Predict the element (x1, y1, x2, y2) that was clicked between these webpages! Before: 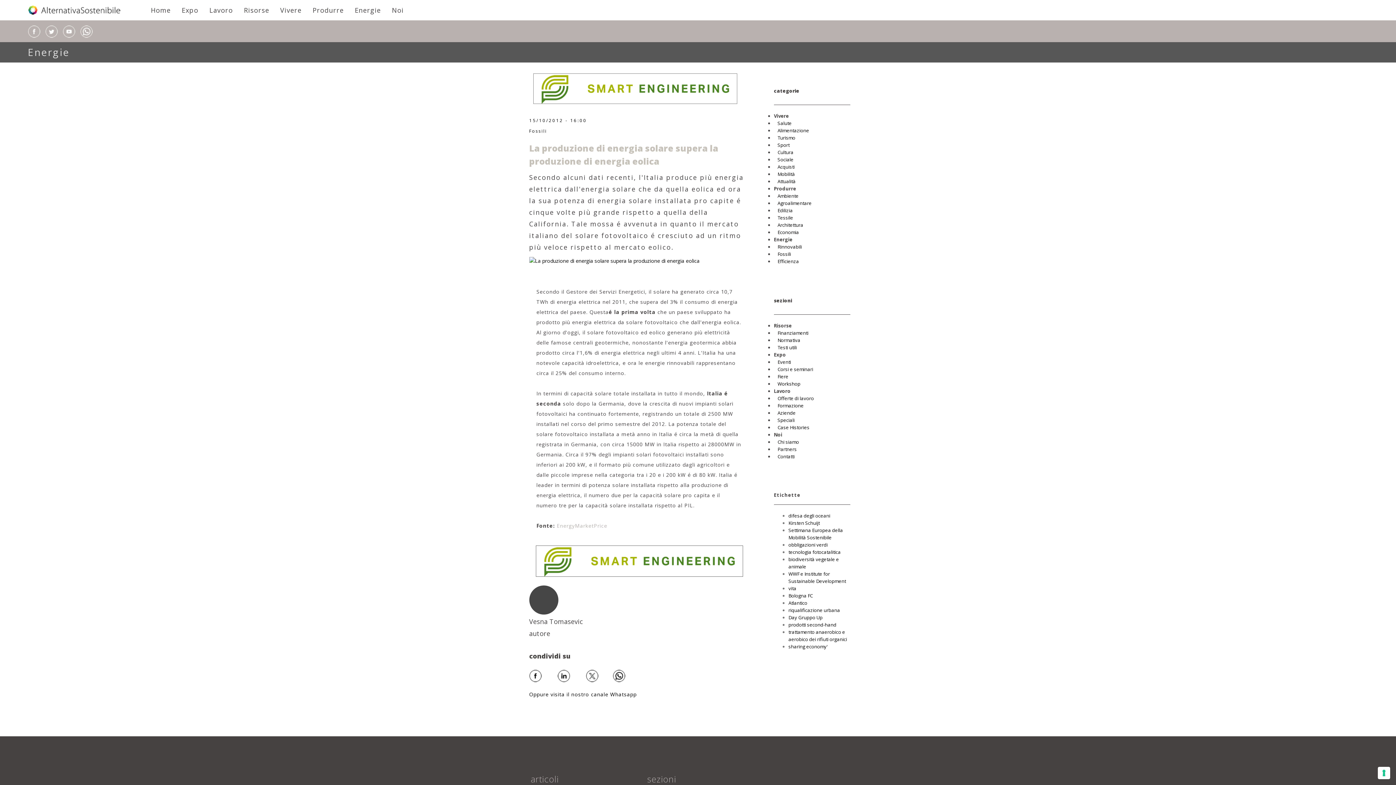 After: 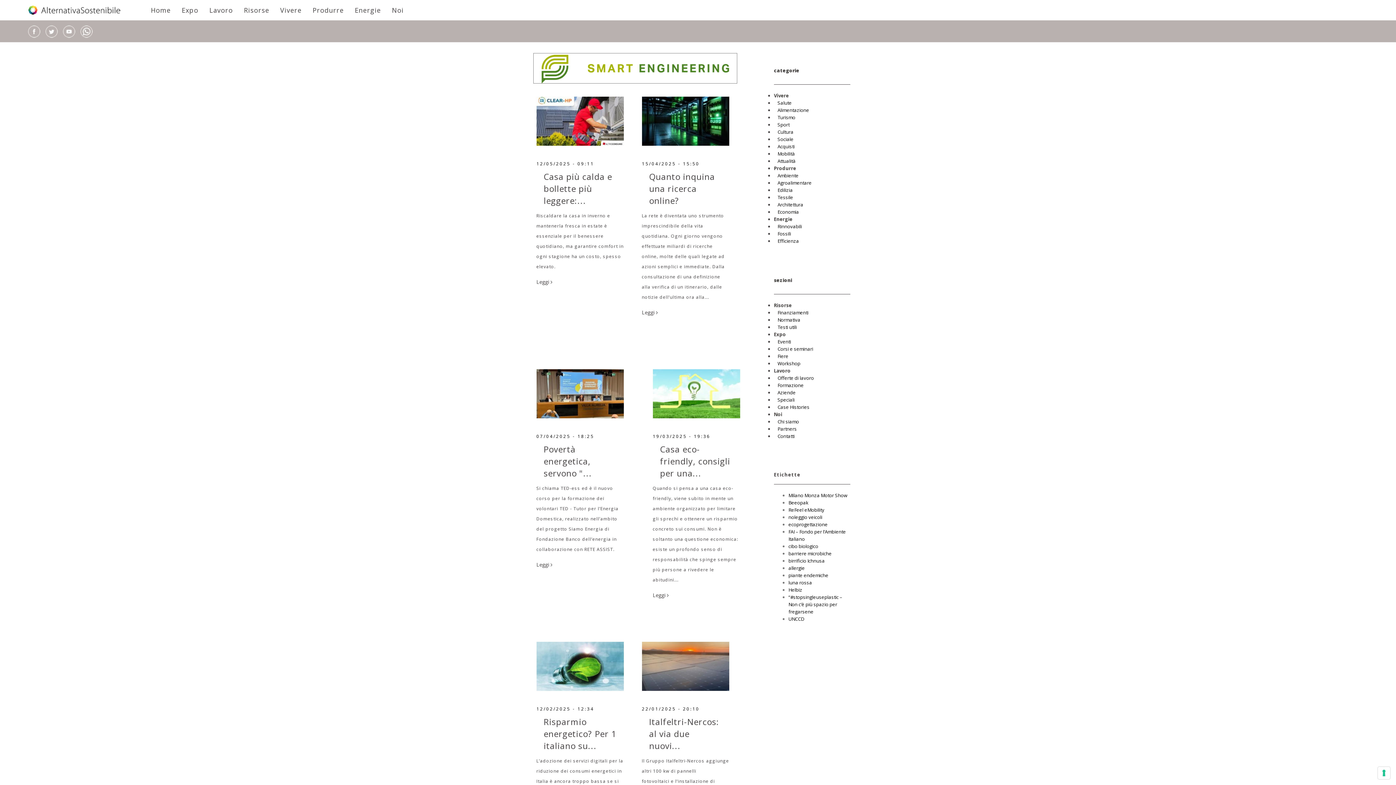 Action: label: Efficienza bbox: (774, 258, 799, 264)